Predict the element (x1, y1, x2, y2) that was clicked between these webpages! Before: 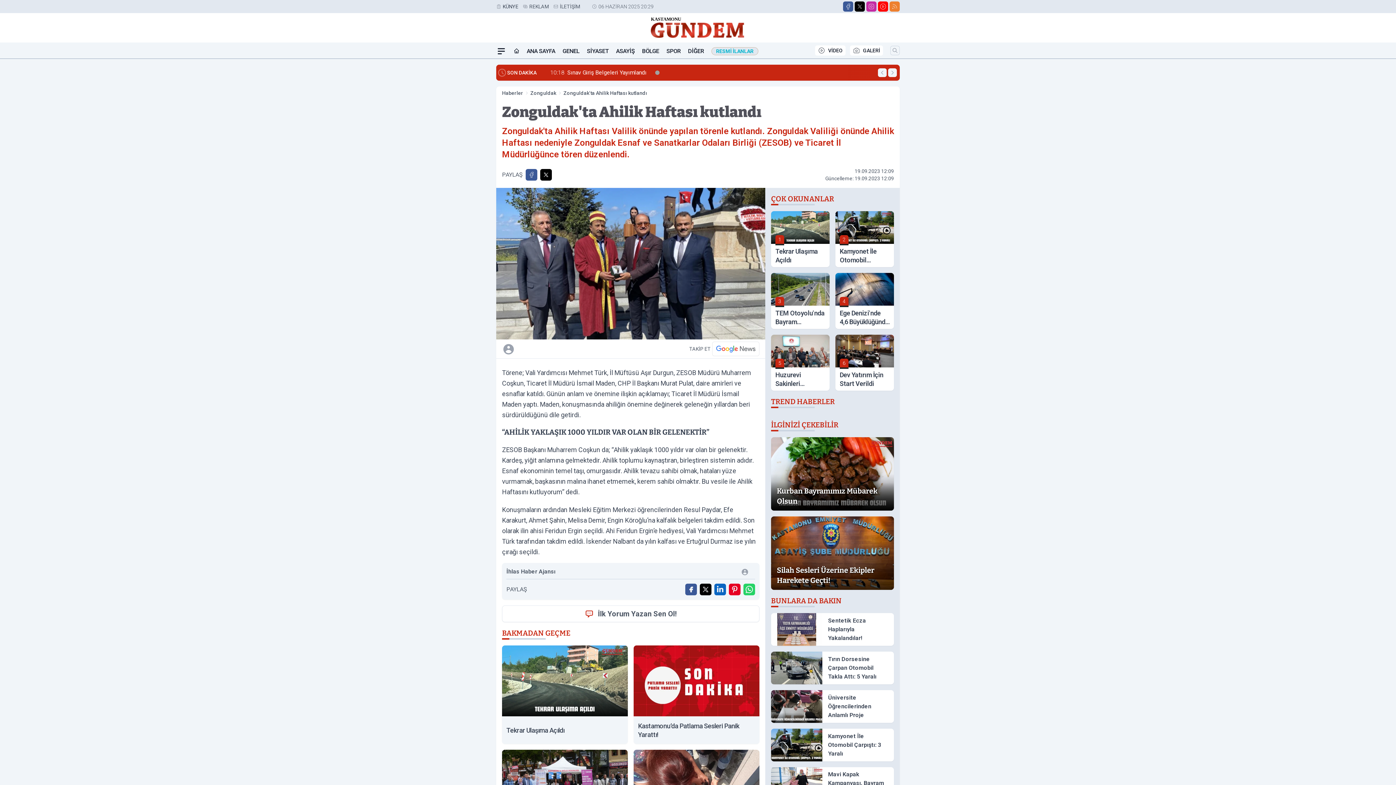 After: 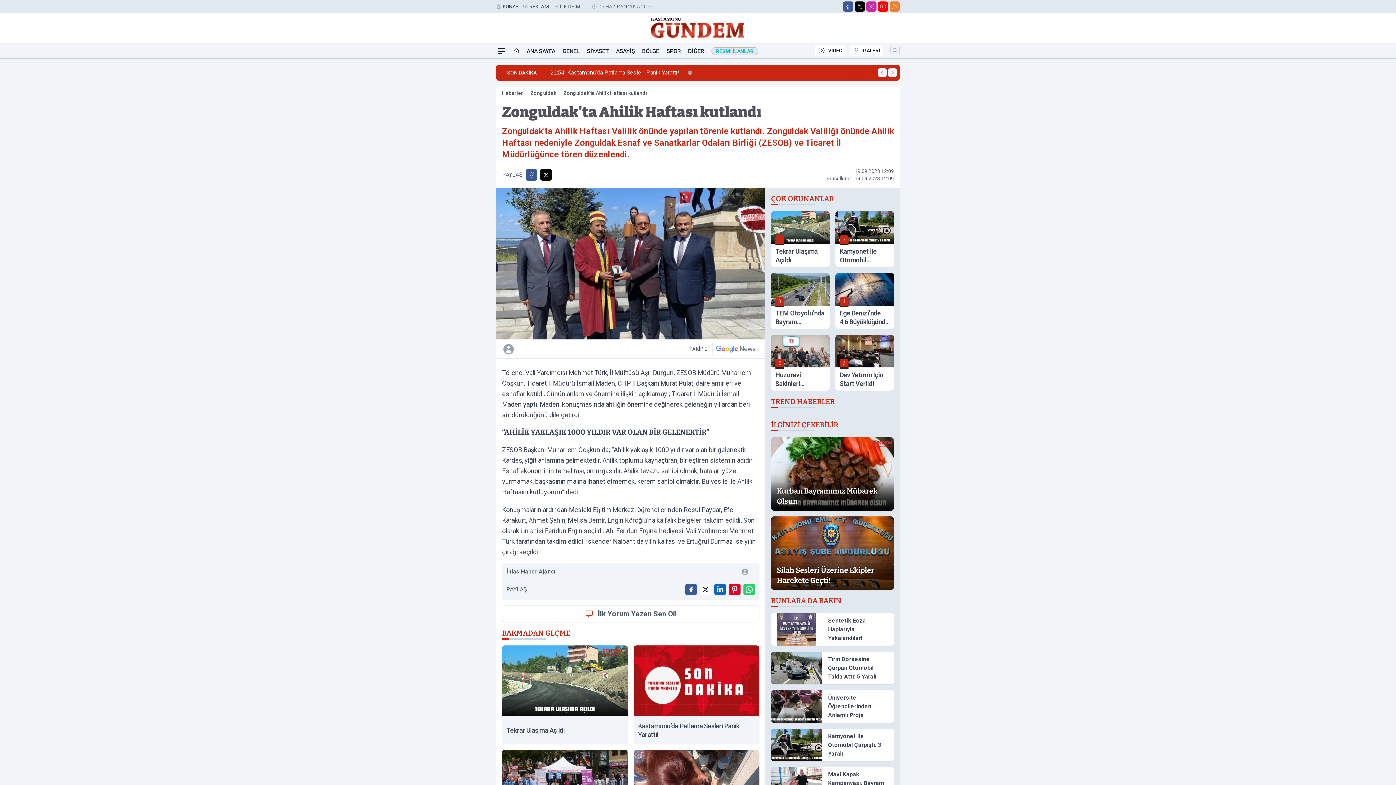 Action: label: X'te Paylaş bbox: (700, 583, 711, 595)